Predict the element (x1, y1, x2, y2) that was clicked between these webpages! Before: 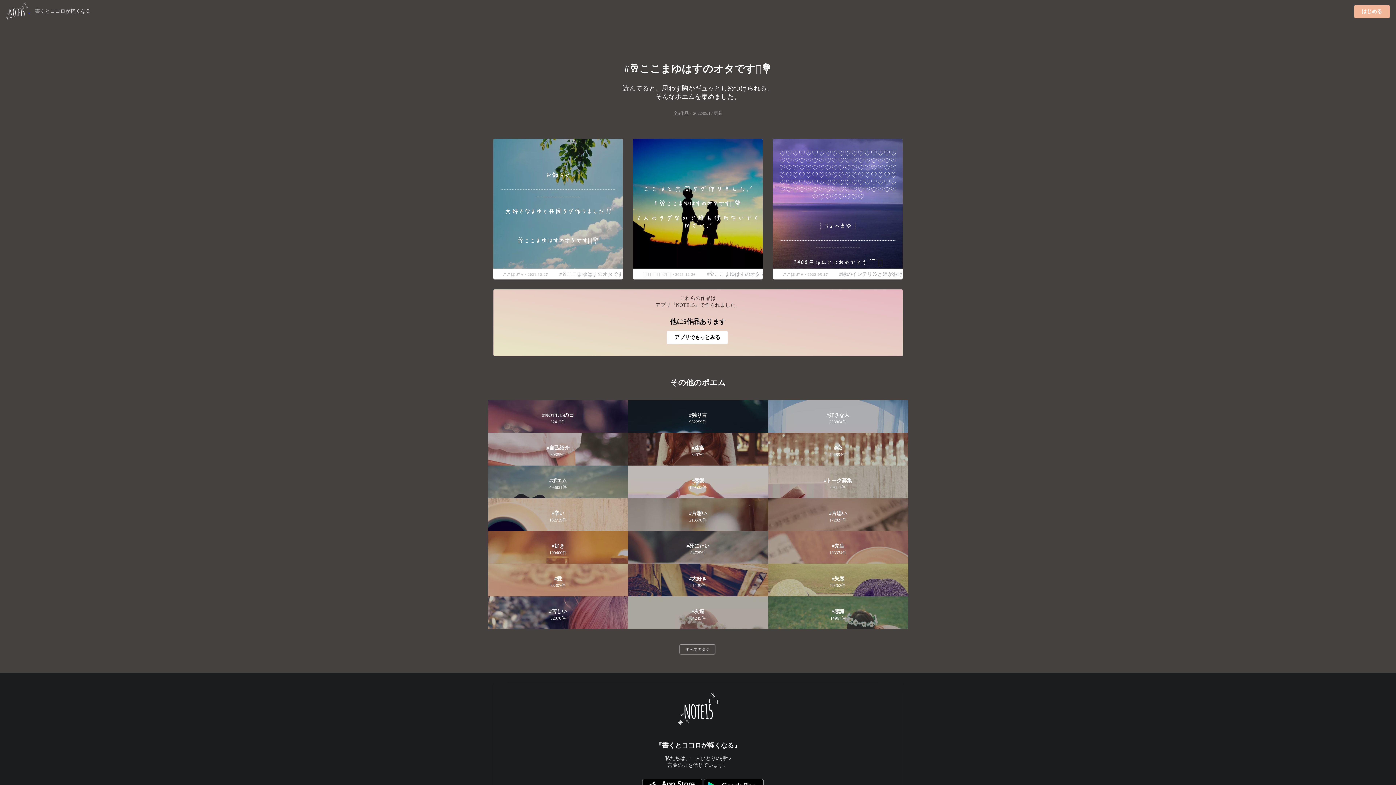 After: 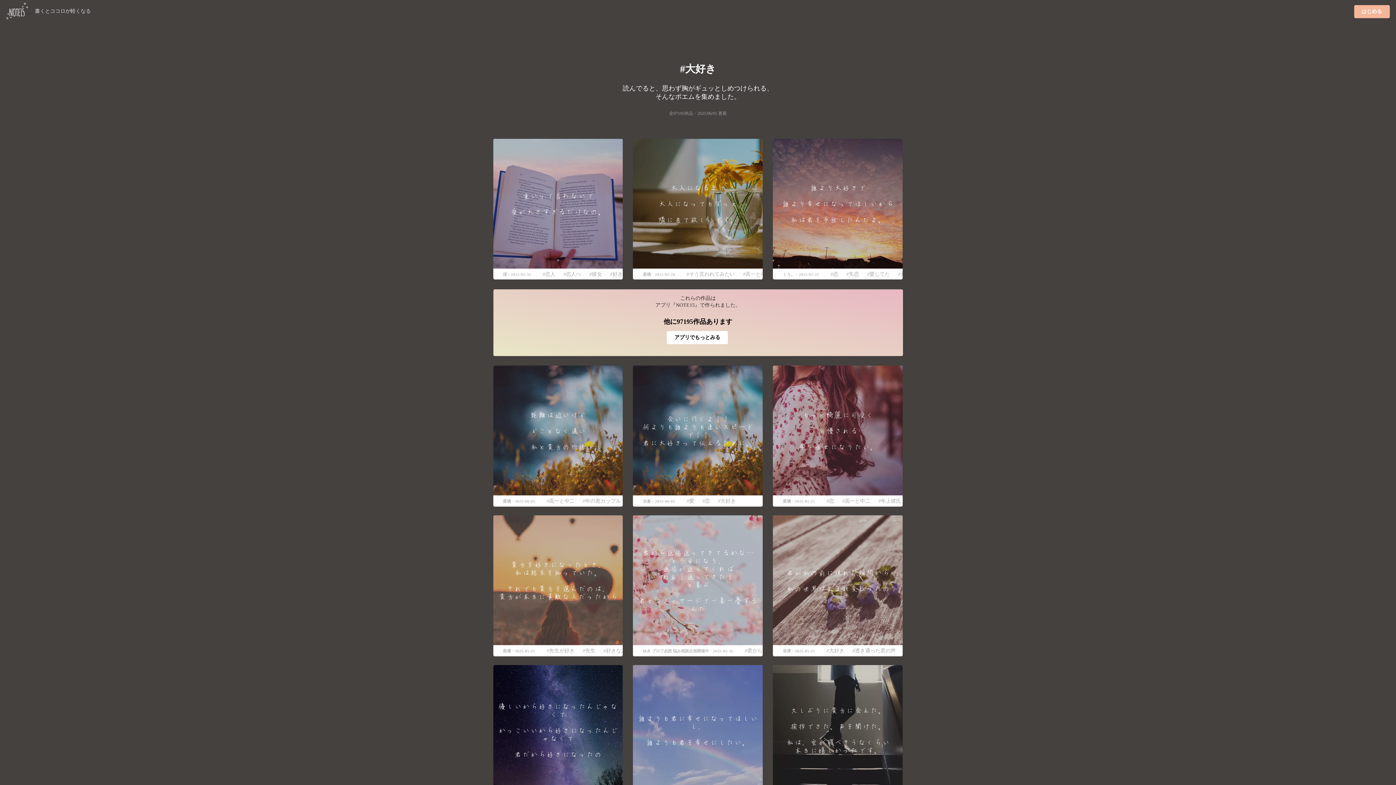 Action: label: 大好き
91139件 bbox: (628, 564, 768, 596)